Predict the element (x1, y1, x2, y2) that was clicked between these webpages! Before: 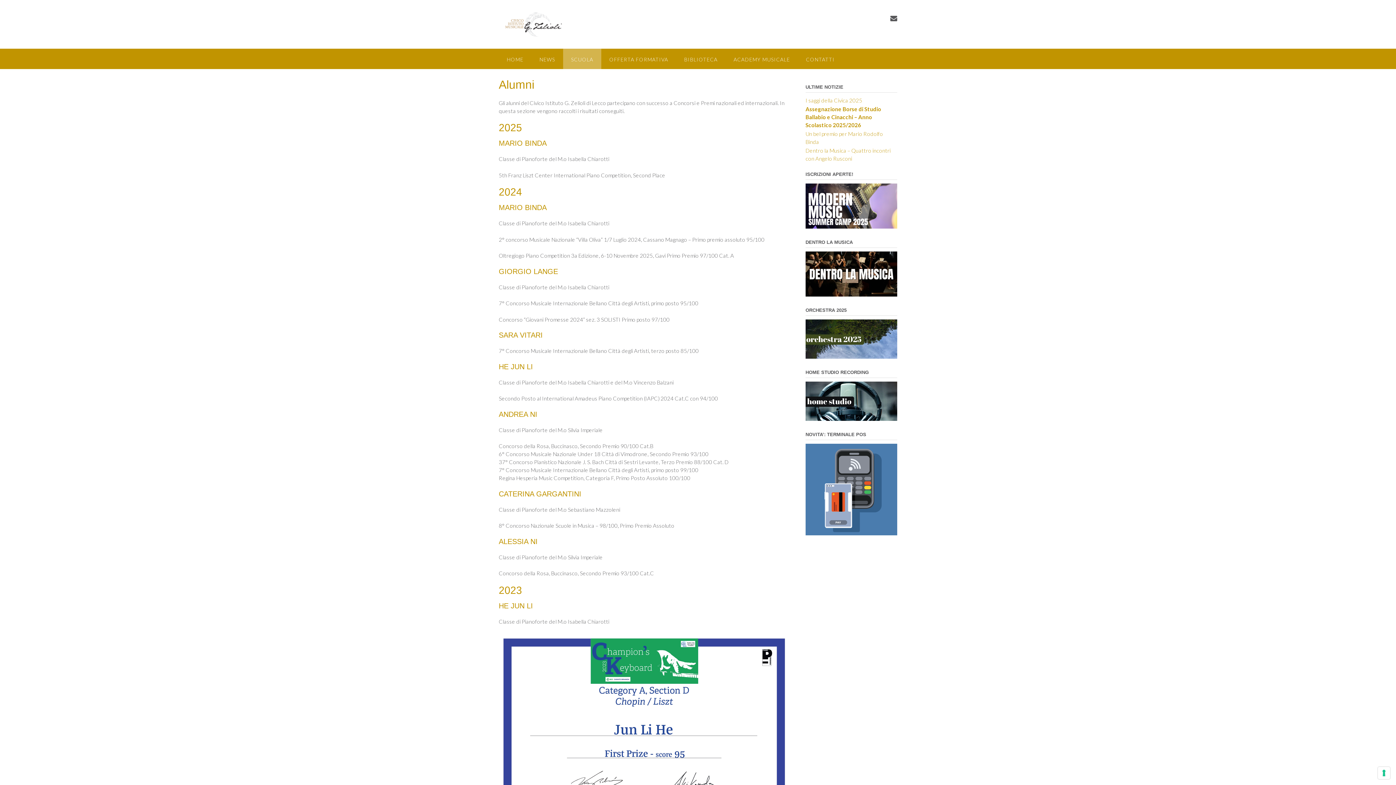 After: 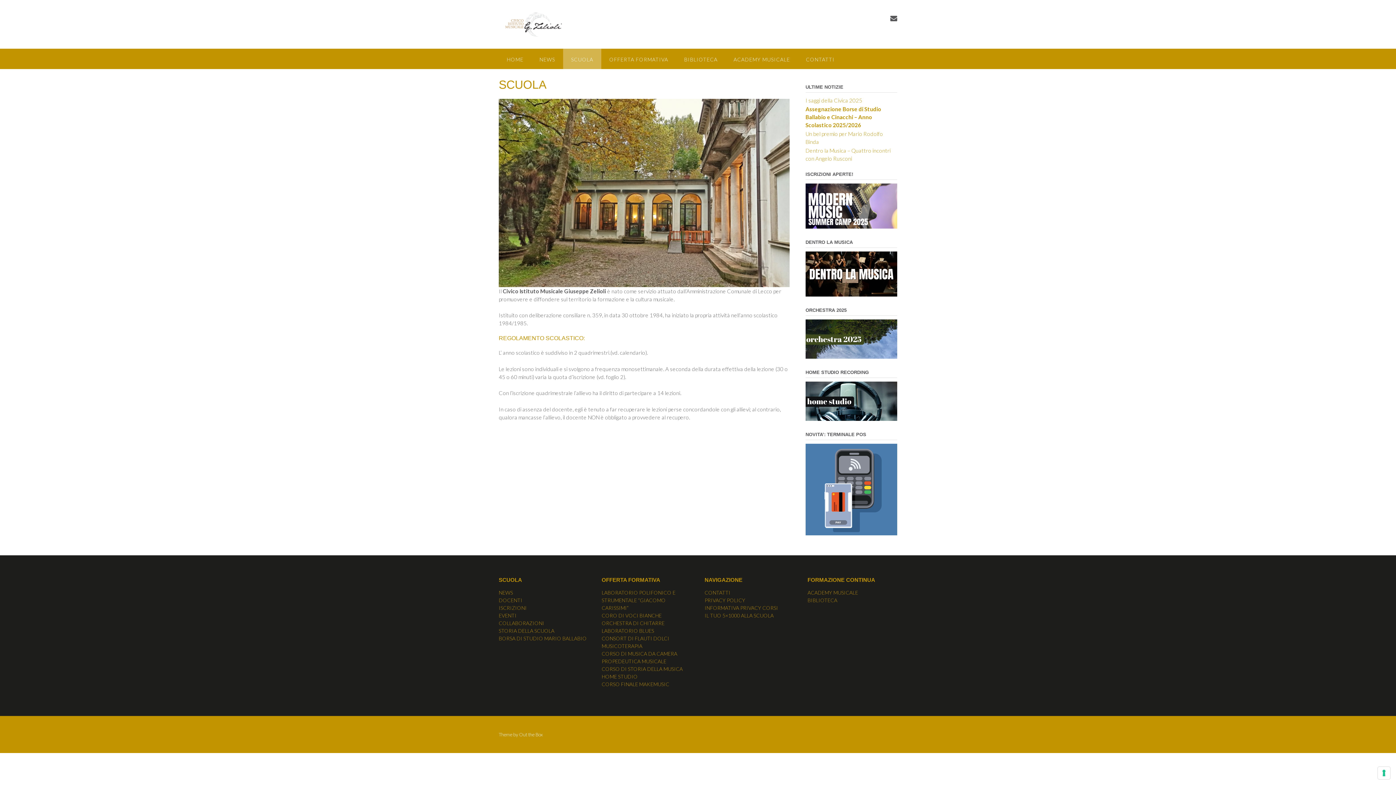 Action: bbox: (563, 48, 601, 69) label: SCUOLA